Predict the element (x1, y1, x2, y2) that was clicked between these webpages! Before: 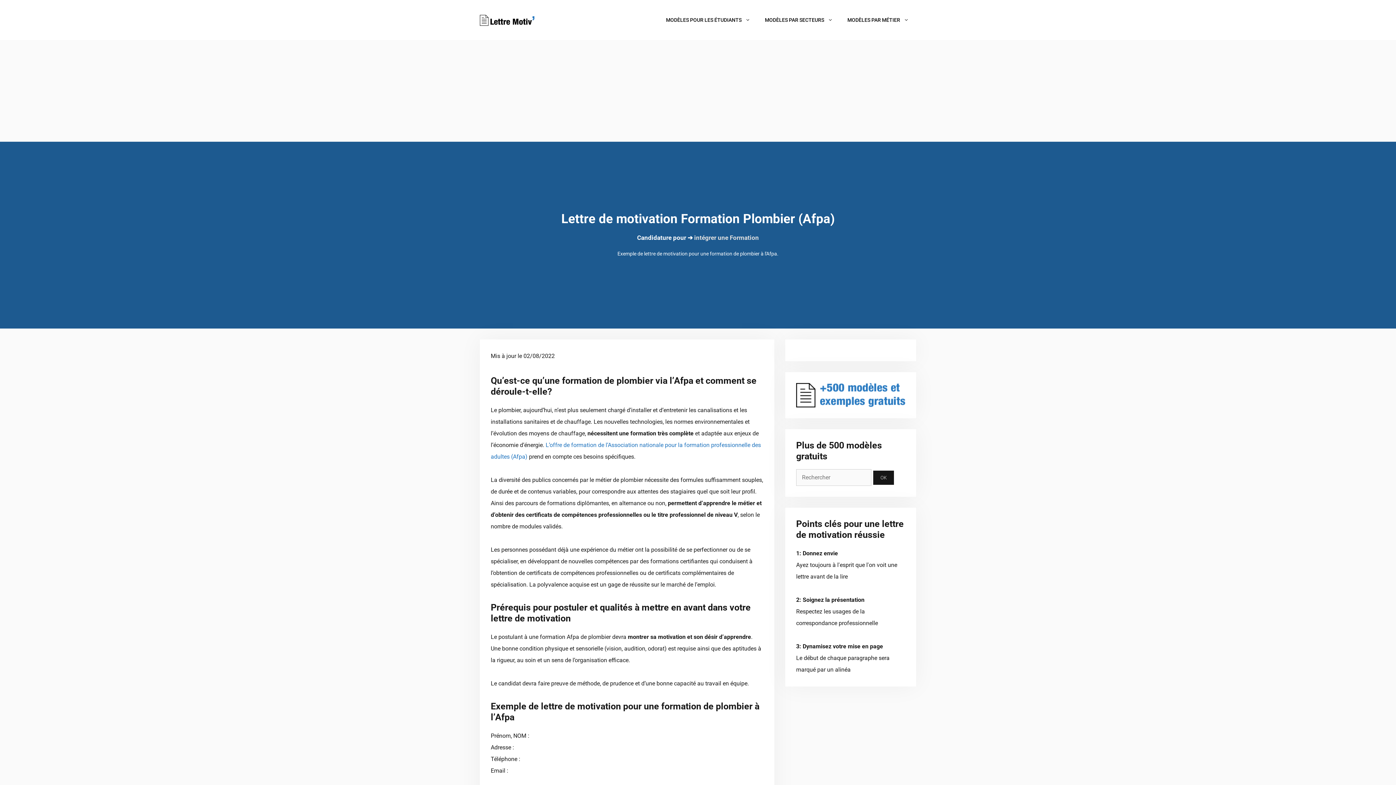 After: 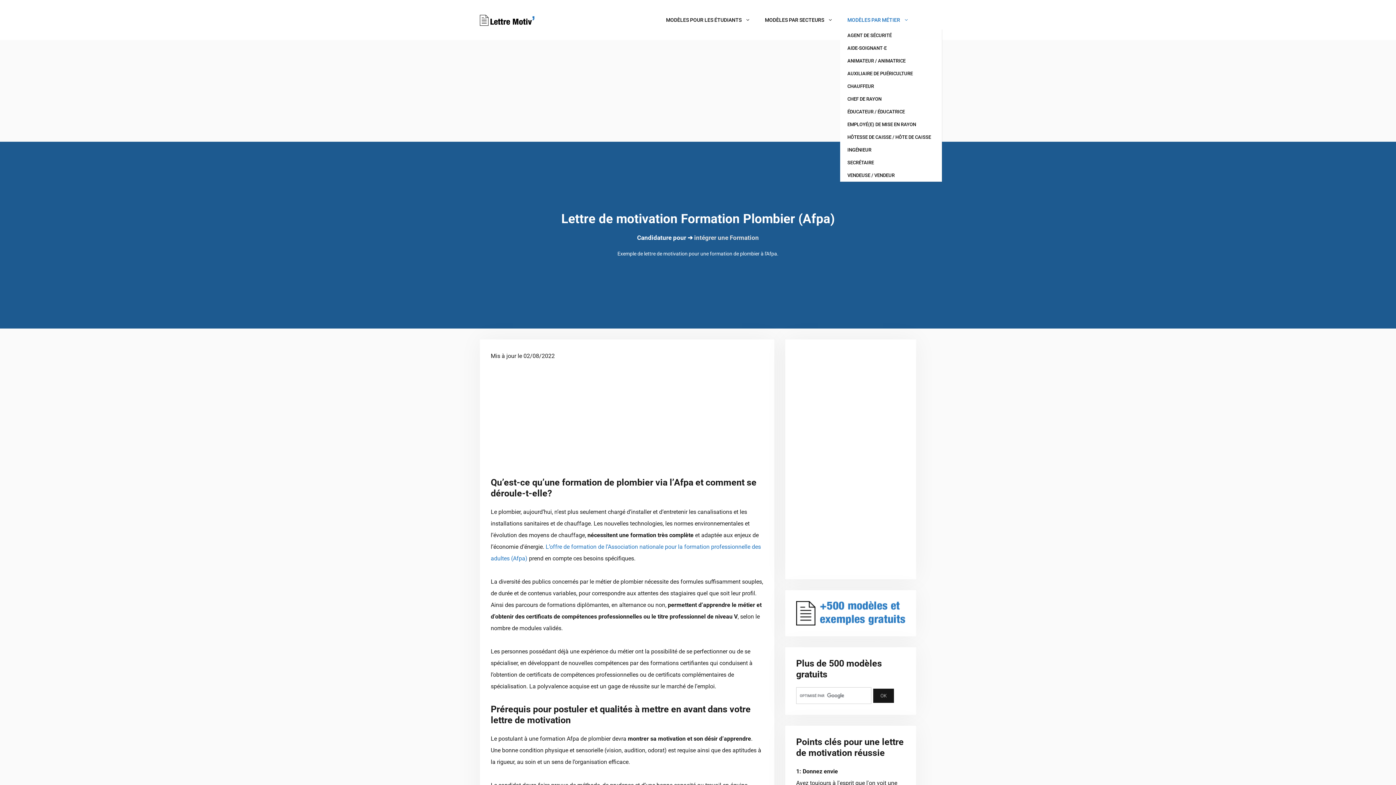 Action: bbox: (840, 10, 916, 29) label: MODÈLES PAR MÉTIER